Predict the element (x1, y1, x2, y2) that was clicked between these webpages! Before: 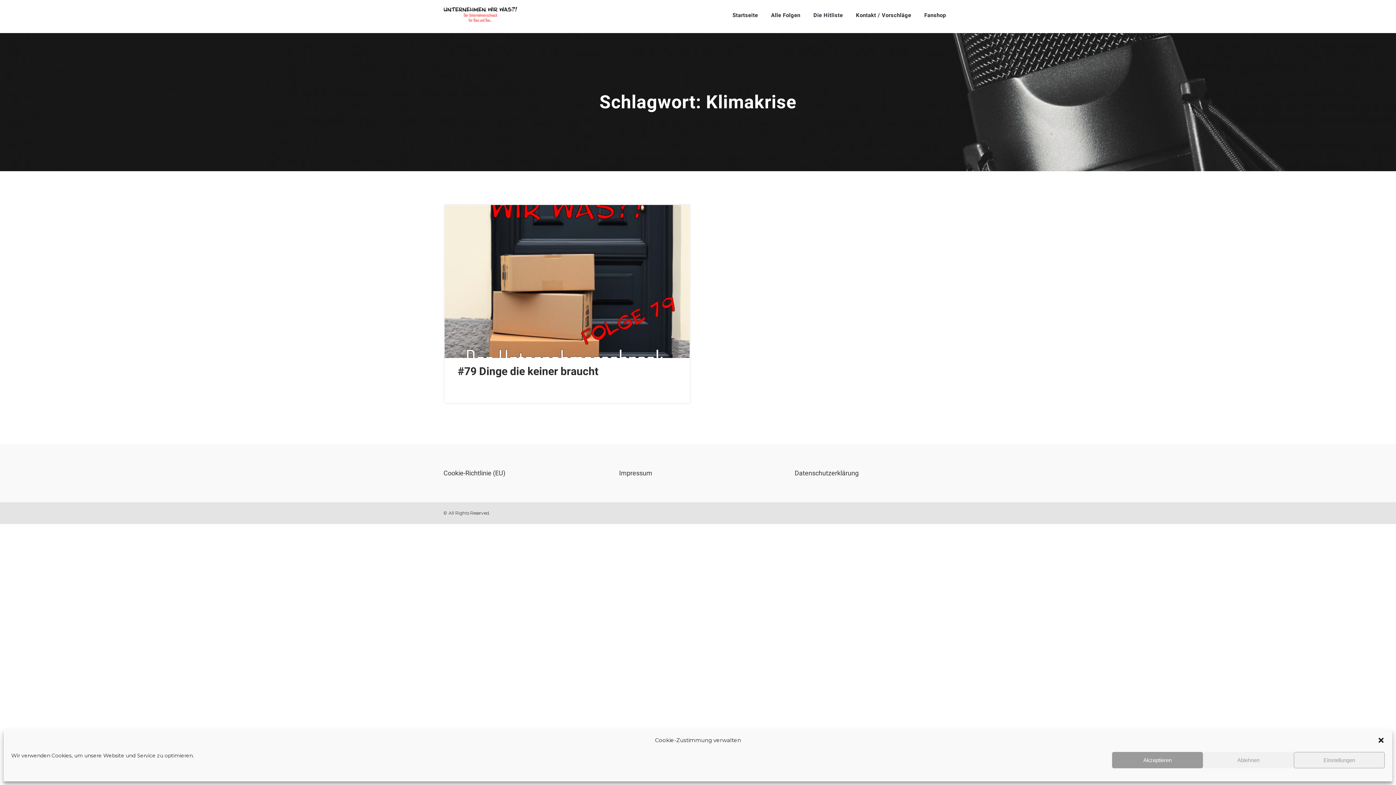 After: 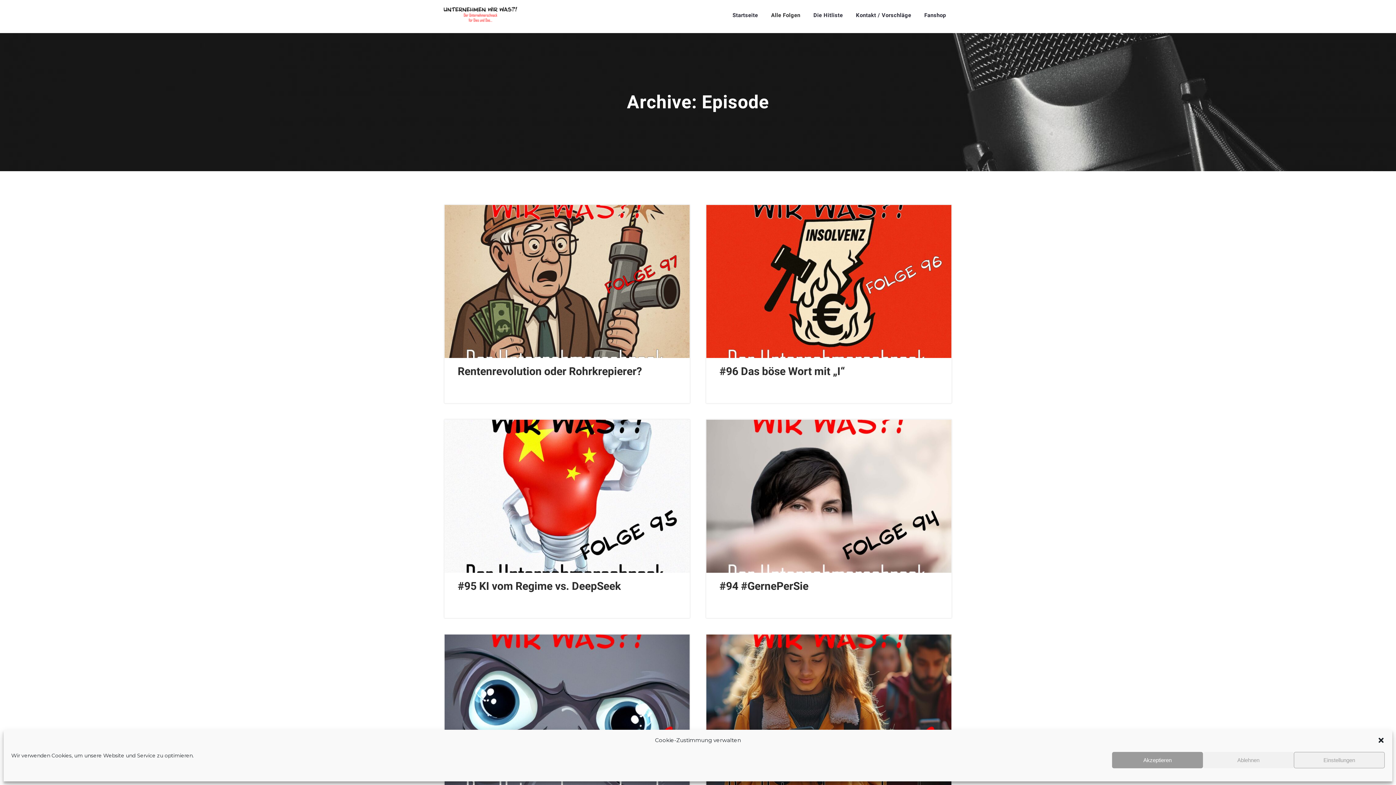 Action: label: Alle Folgen bbox: (764, 0, 807, 30)